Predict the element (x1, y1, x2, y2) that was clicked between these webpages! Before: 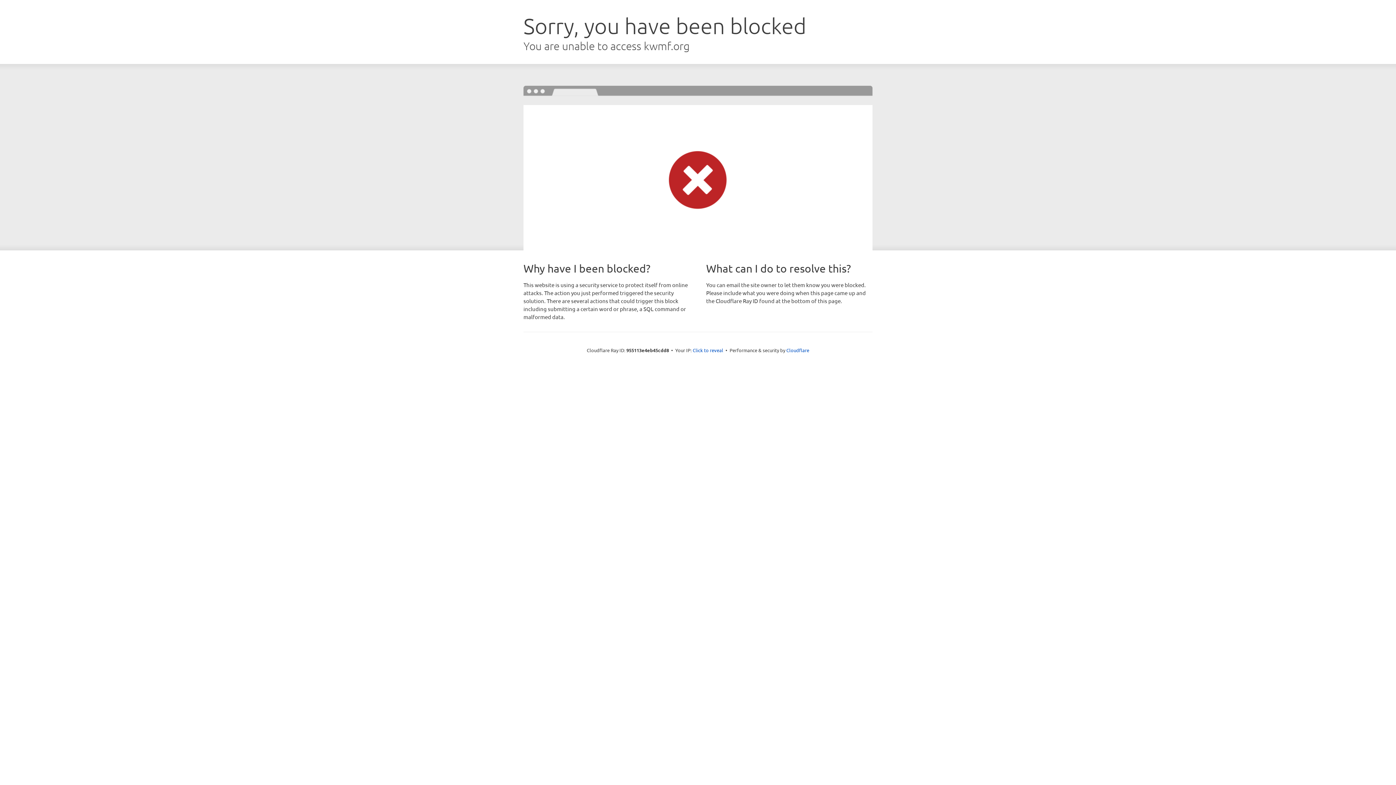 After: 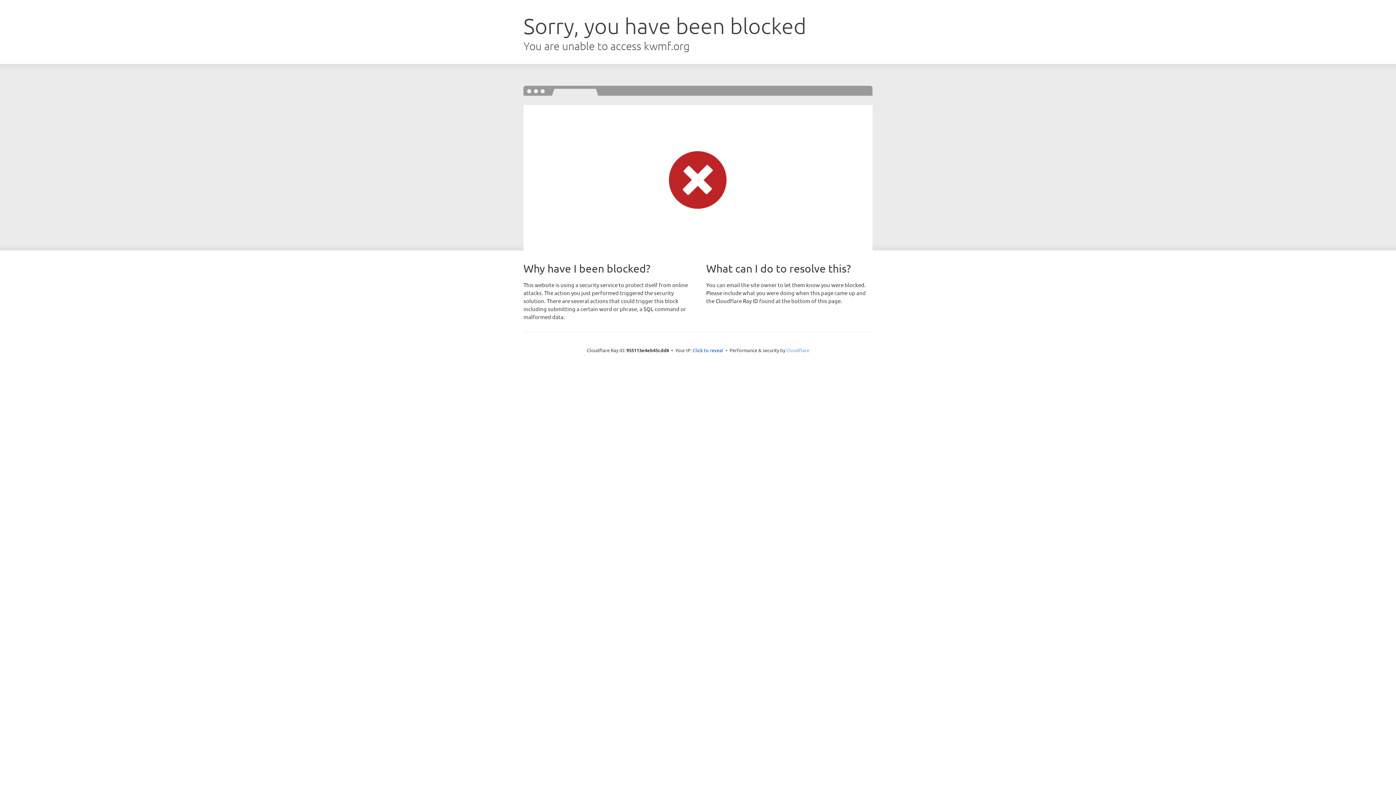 Action: label: Cloudflare bbox: (786, 347, 809, 353)